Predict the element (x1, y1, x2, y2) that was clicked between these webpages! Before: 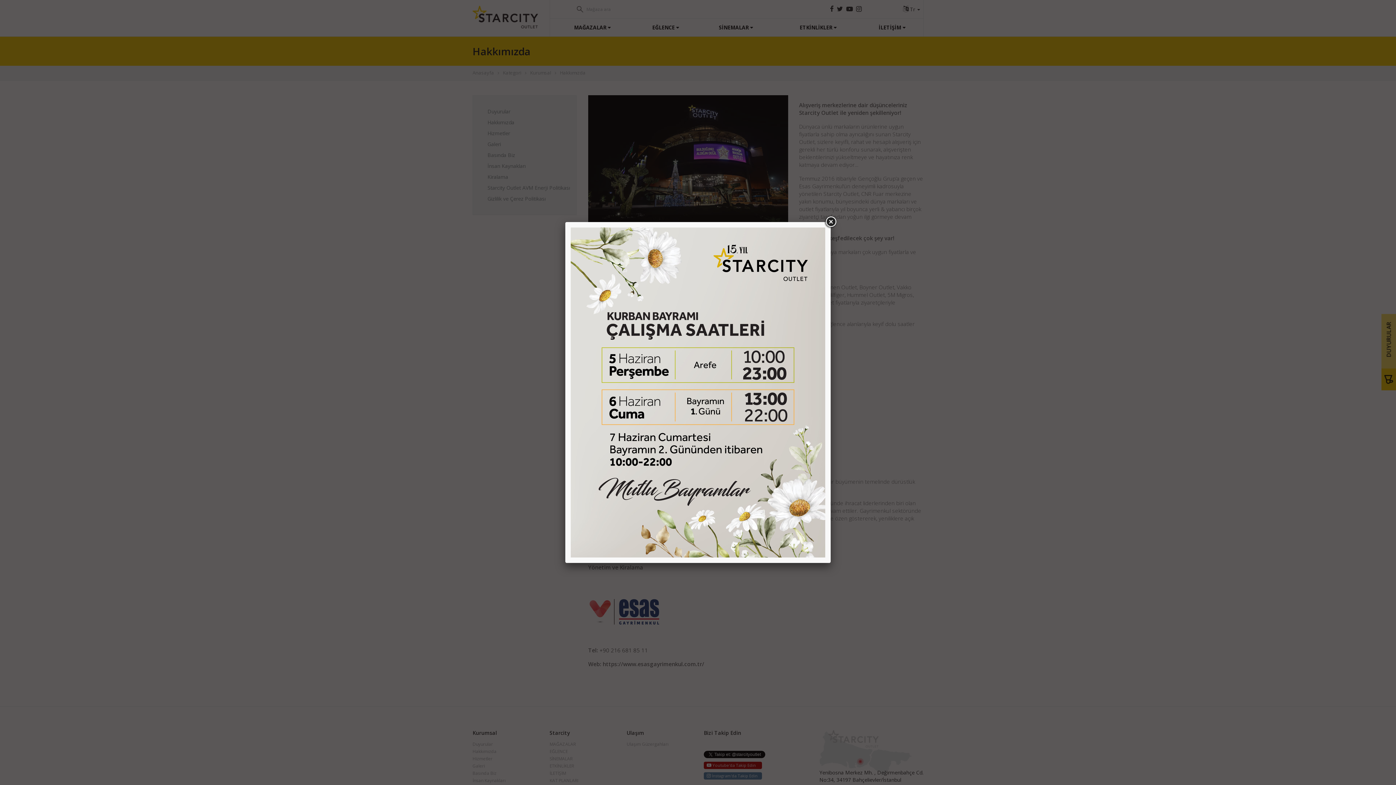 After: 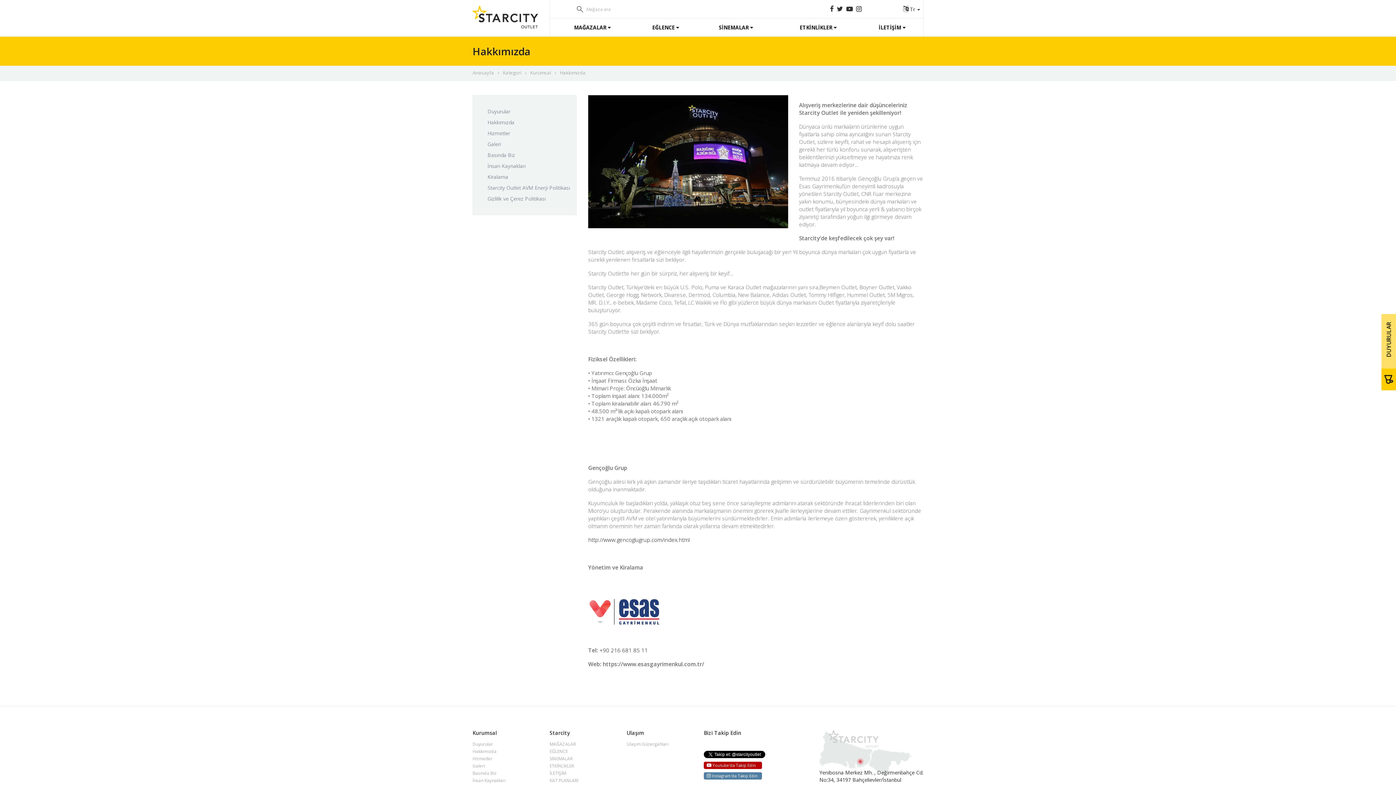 Action: bbox: (824, 215, 837, 228)